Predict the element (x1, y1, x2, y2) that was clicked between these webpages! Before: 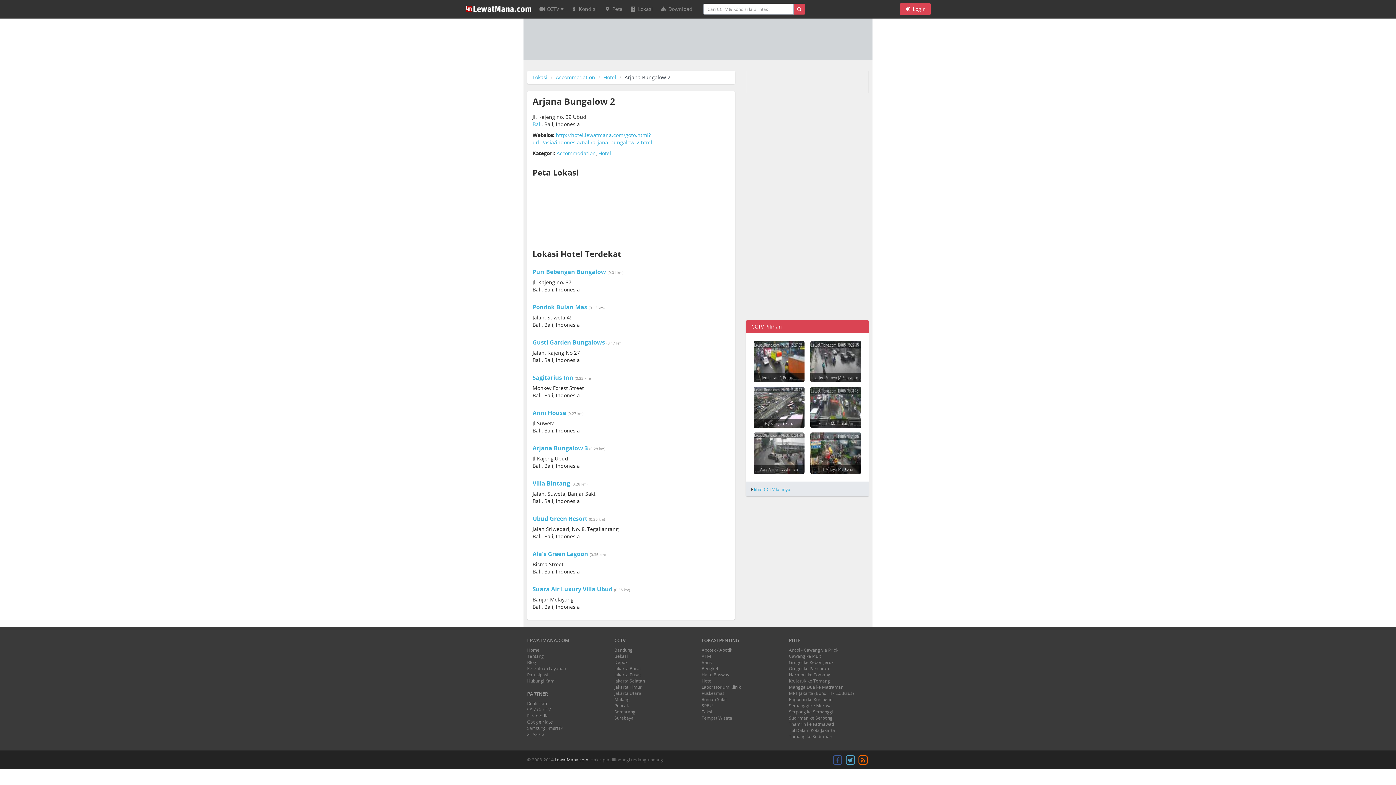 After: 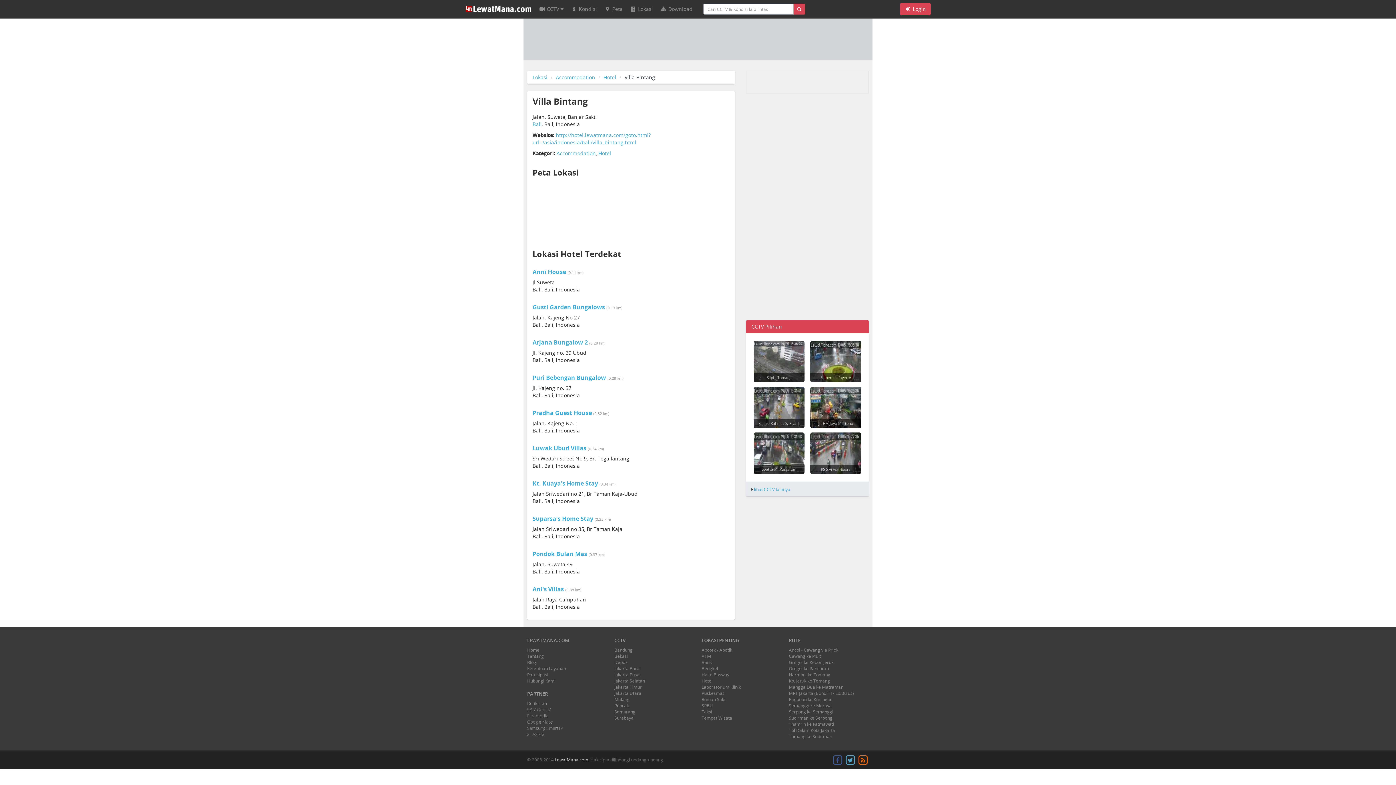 Action: bbox: (532, 479, 570, 487) label: Villa Bintang